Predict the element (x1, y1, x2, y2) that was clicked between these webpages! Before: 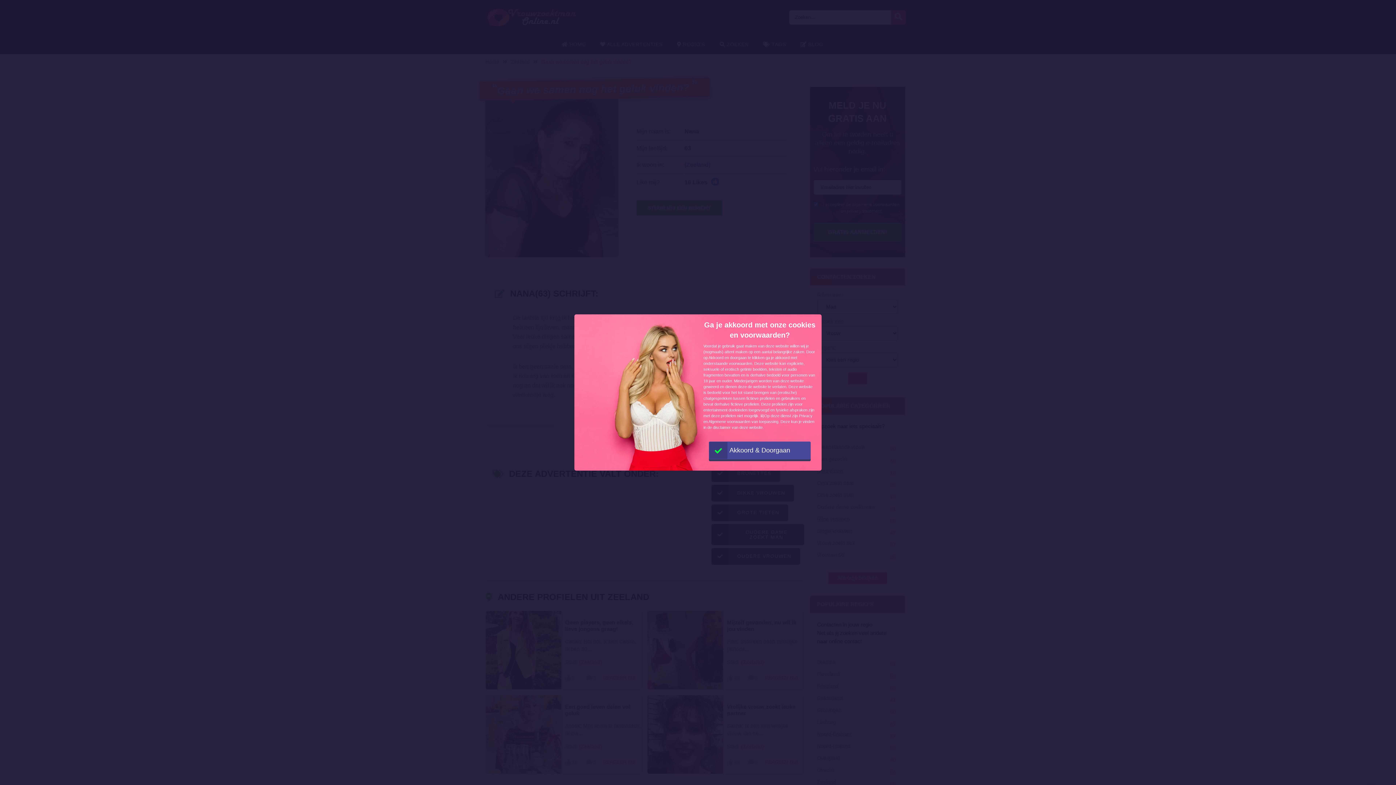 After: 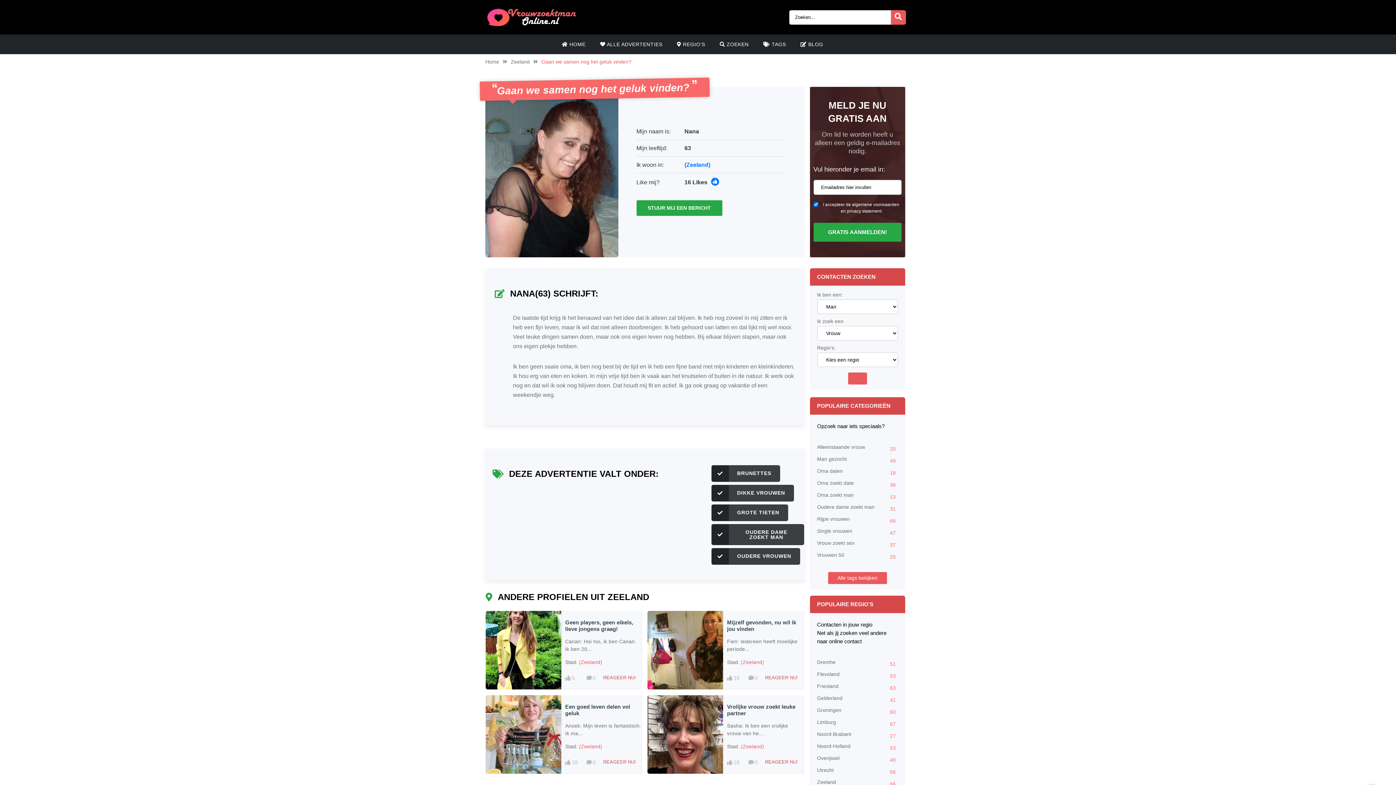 Action: bbox: (709, 441, 810, 459) label: Akkoord & Doorgaan